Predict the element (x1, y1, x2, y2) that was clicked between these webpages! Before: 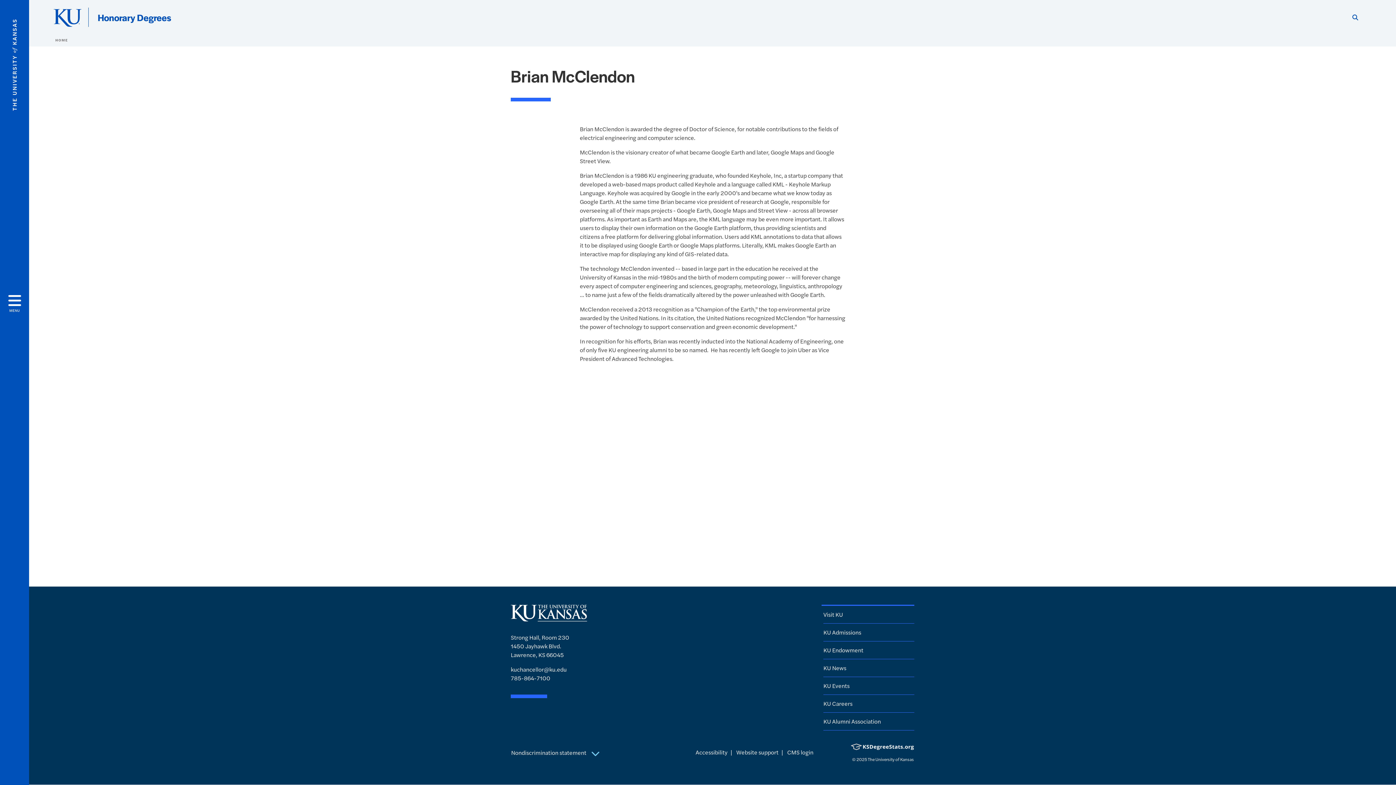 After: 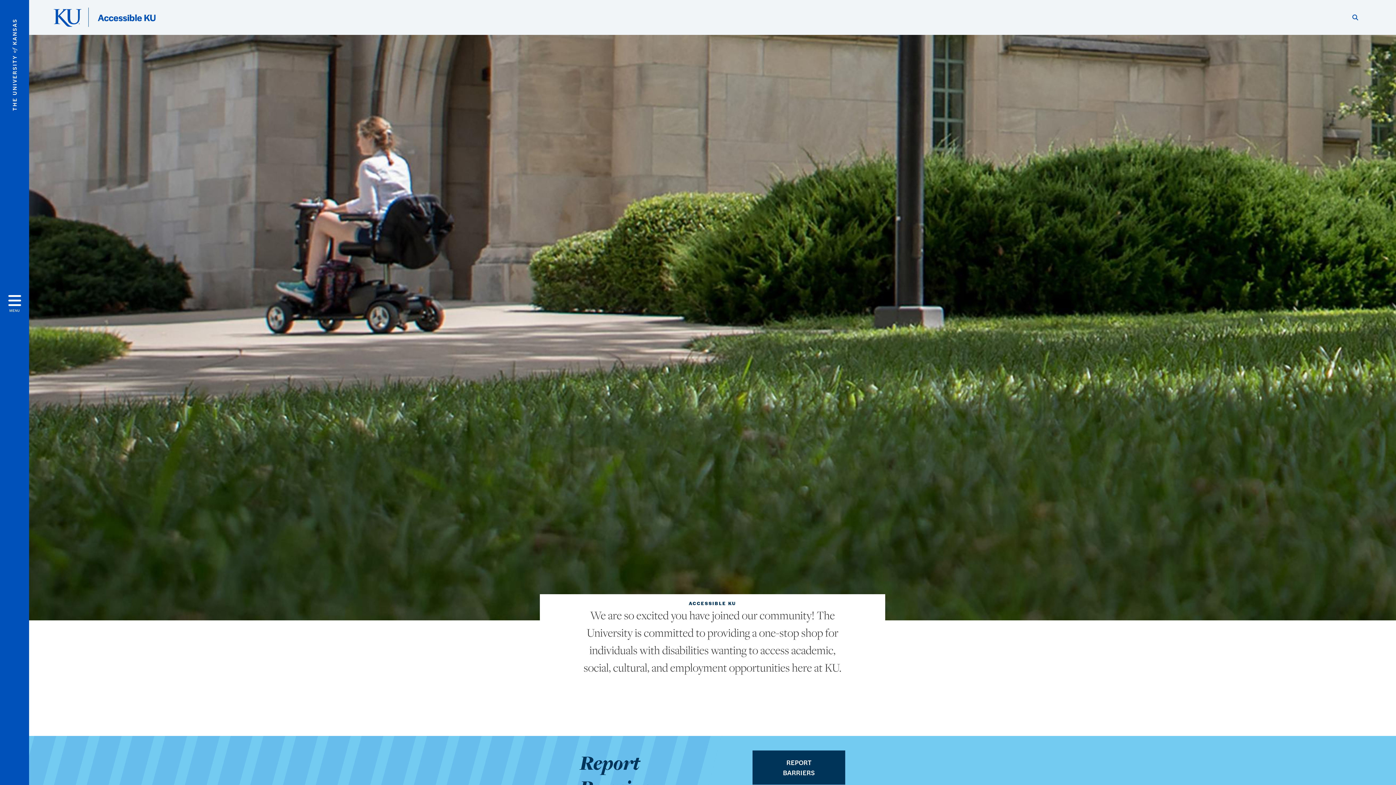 Action: label: Accessibility bbox: (695, 748, 727, 756)